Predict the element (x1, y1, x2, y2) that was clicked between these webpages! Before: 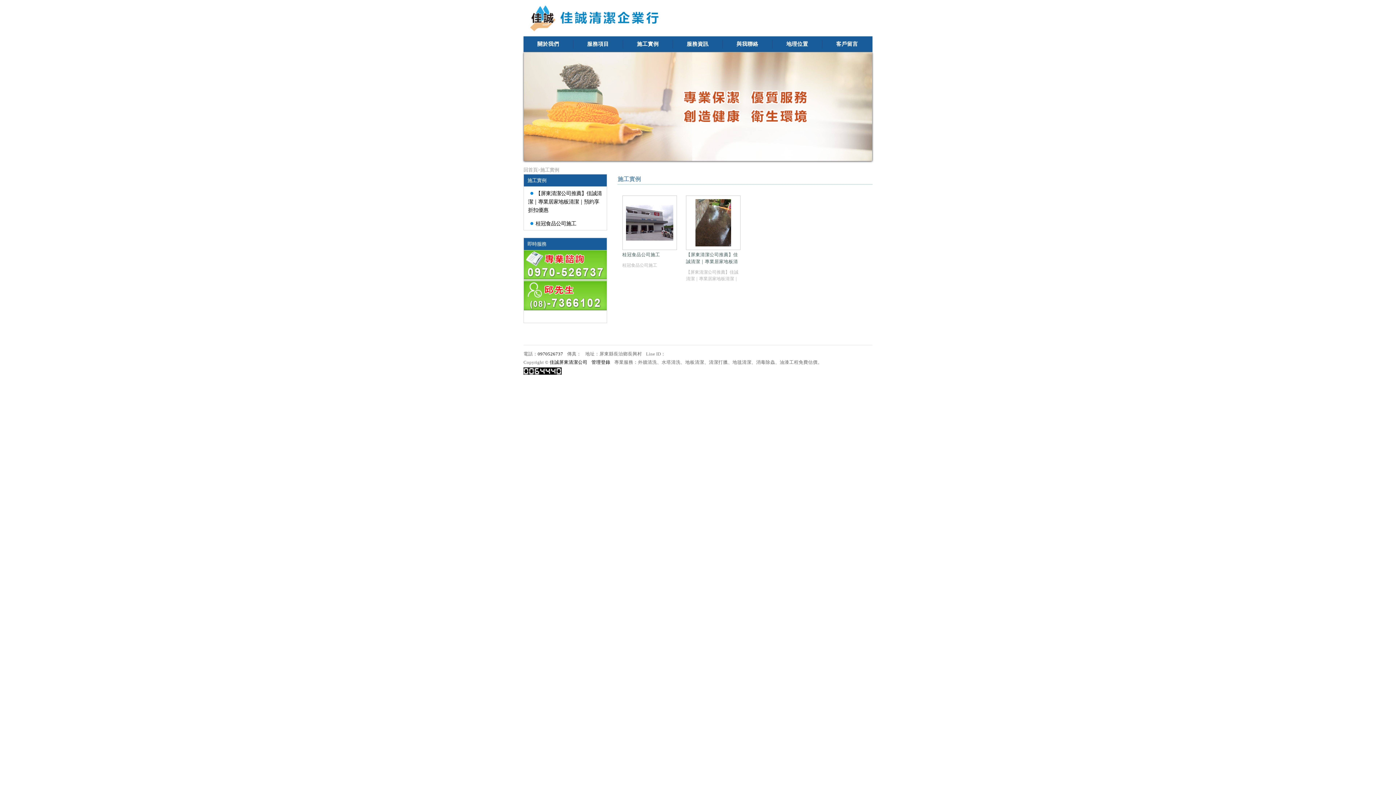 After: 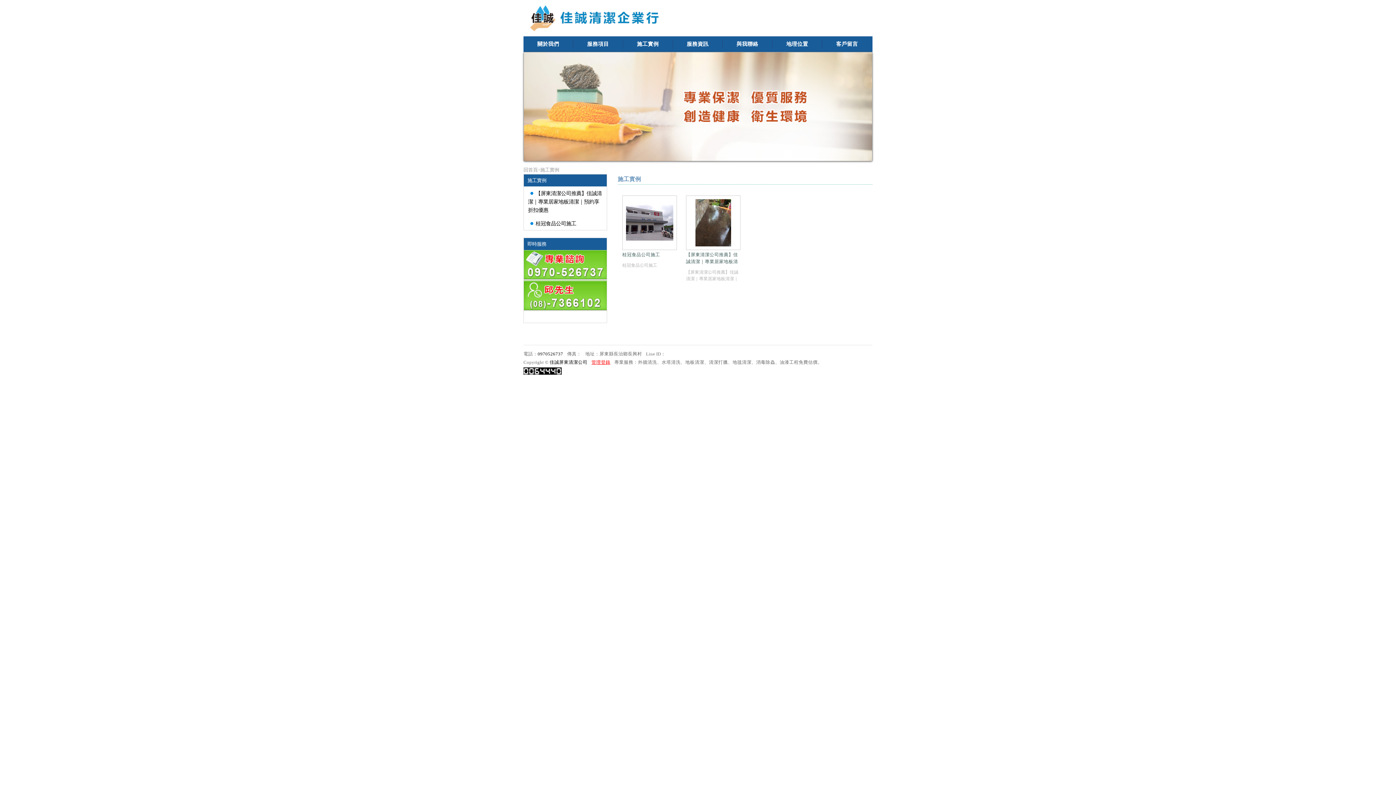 Action: bbox: (591, 360, 610, 365) label: 管理登錄